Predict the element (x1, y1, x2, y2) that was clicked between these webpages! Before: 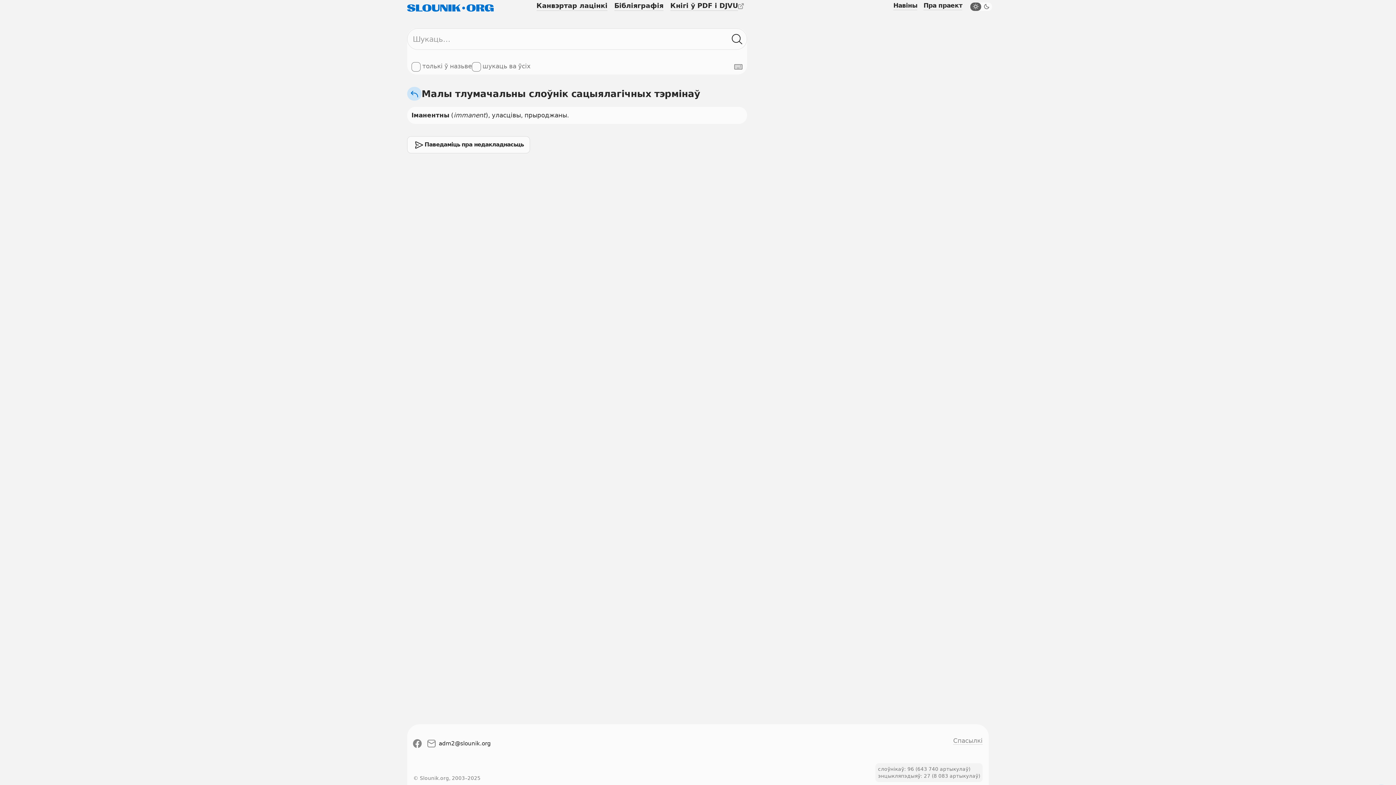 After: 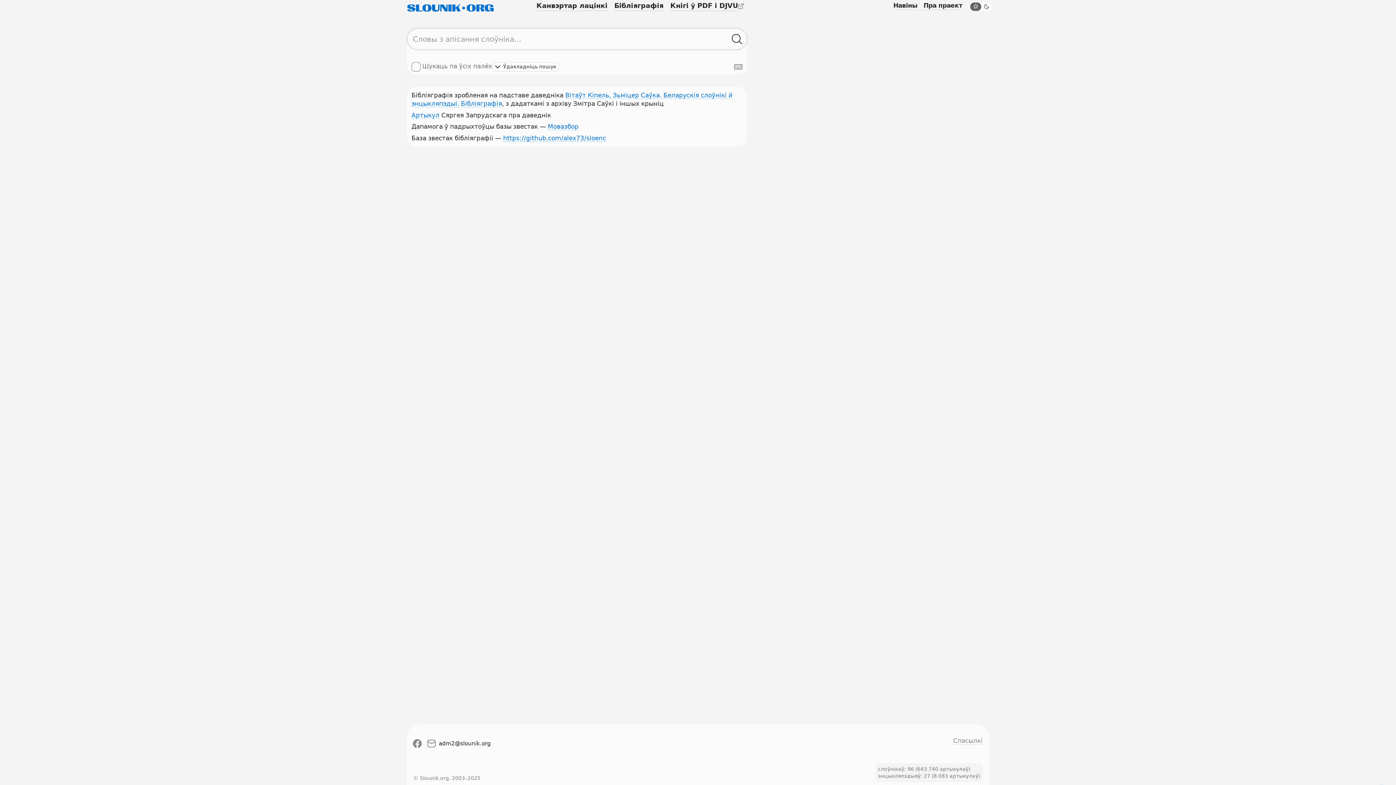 Action: bbox: (611, 0, 667, 12) label: Бібліяграфія